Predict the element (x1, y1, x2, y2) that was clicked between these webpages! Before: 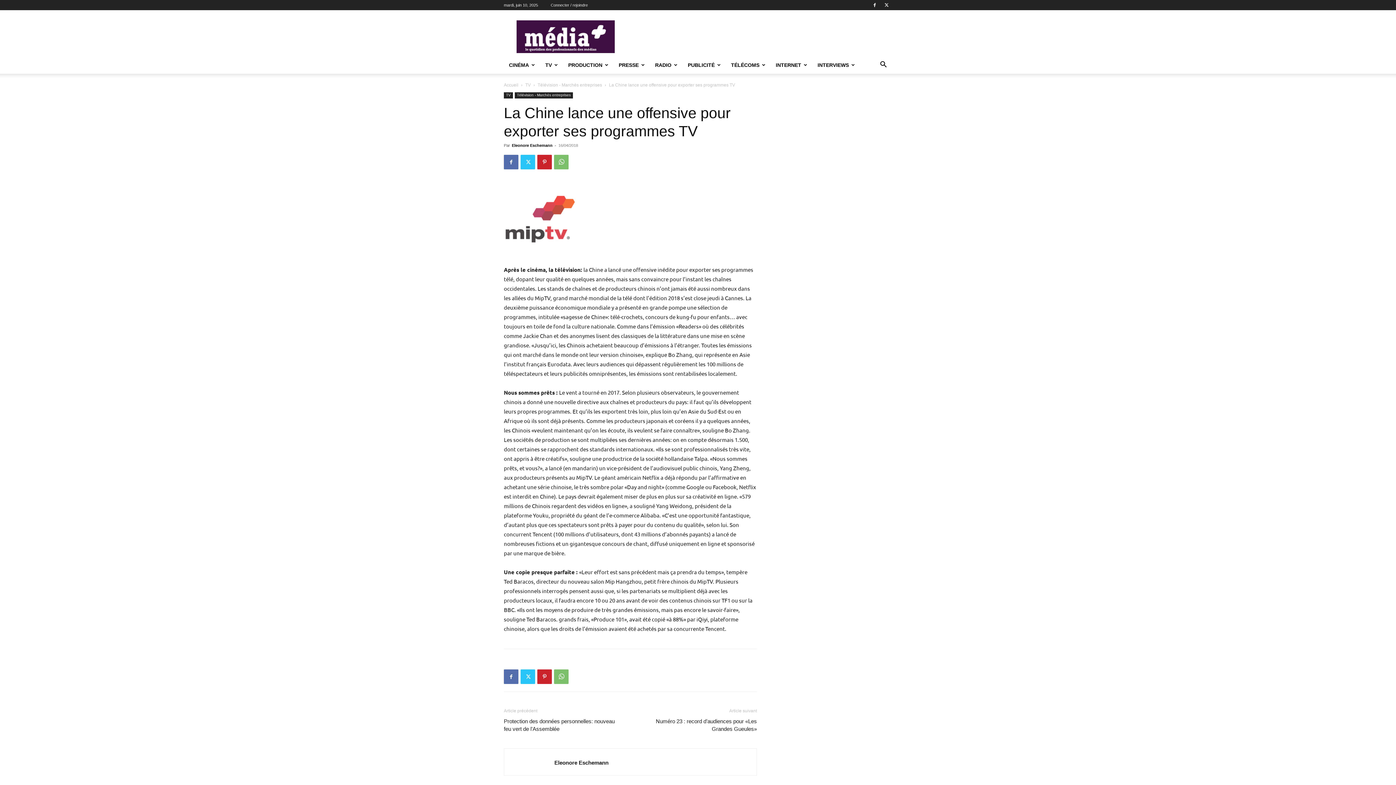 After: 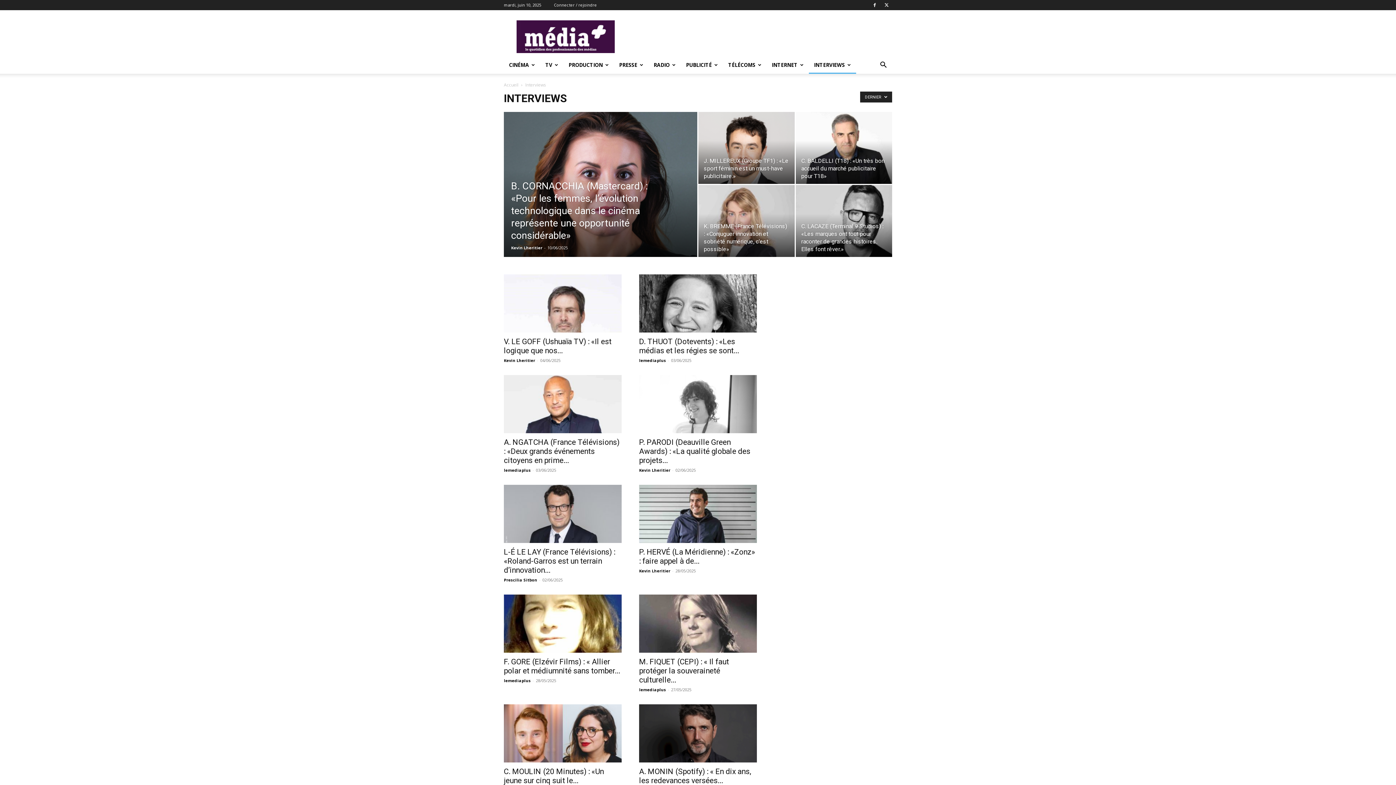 Action: bbox: (812, 56, 860, 73) label: INTERVIEWS